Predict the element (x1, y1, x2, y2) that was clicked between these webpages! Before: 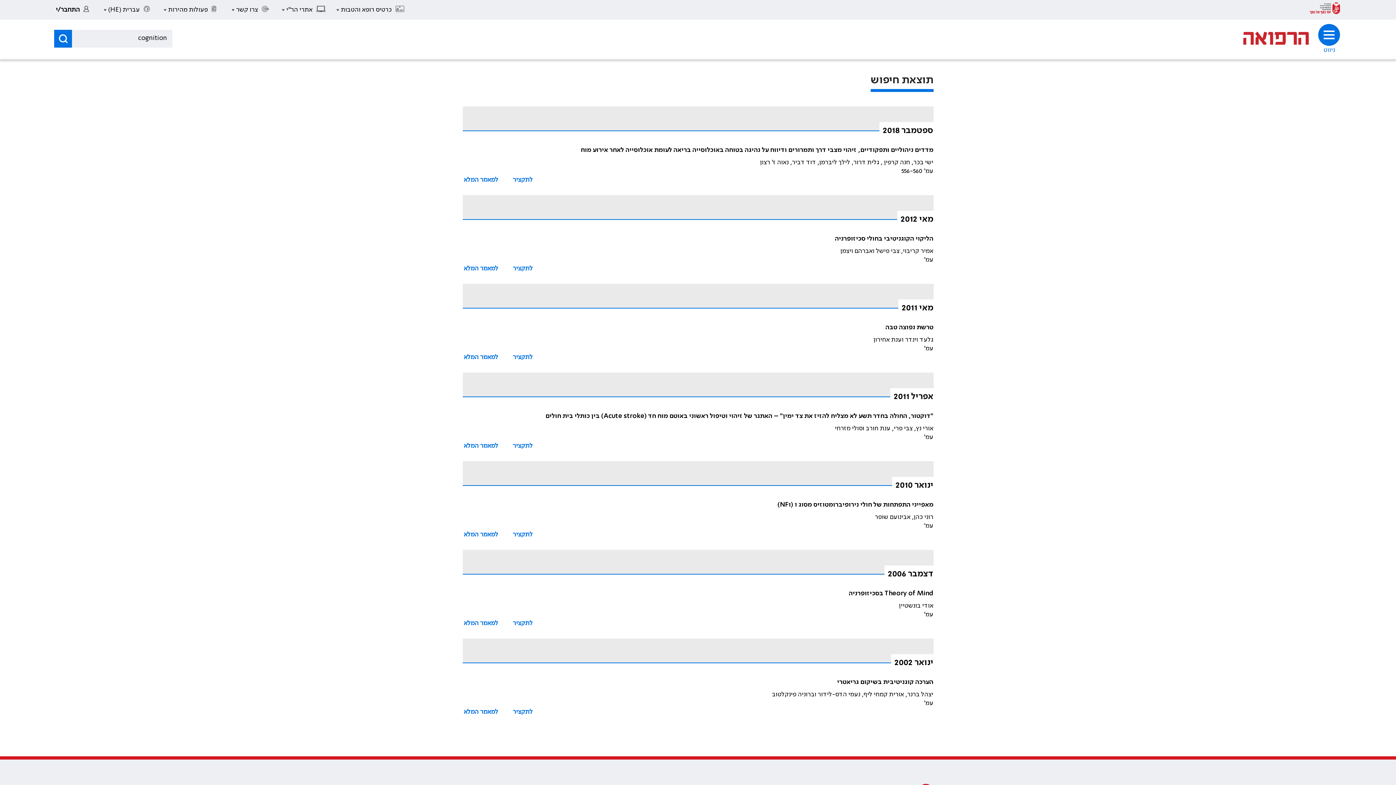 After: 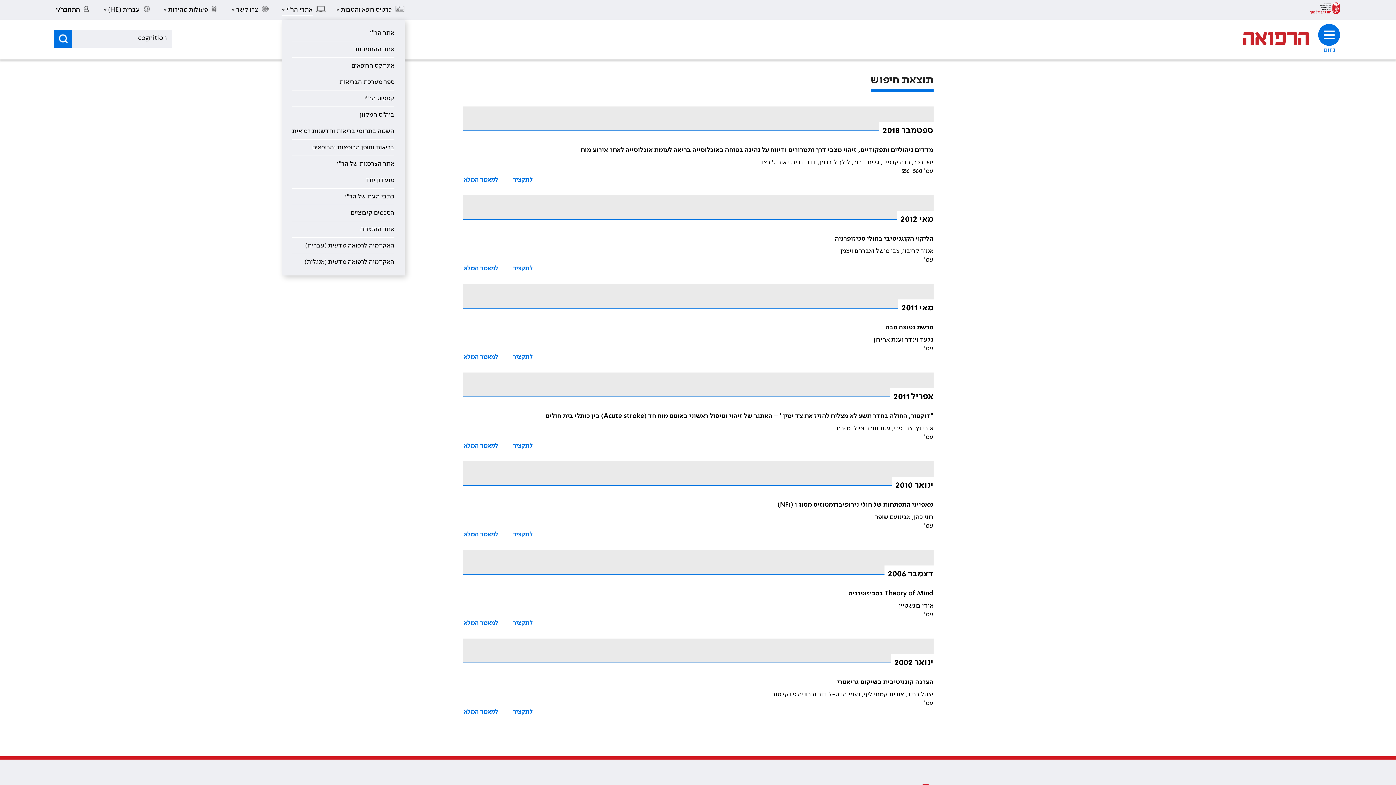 Action: bbox: (282, 0, 325, 19) label: אתרי הר"י